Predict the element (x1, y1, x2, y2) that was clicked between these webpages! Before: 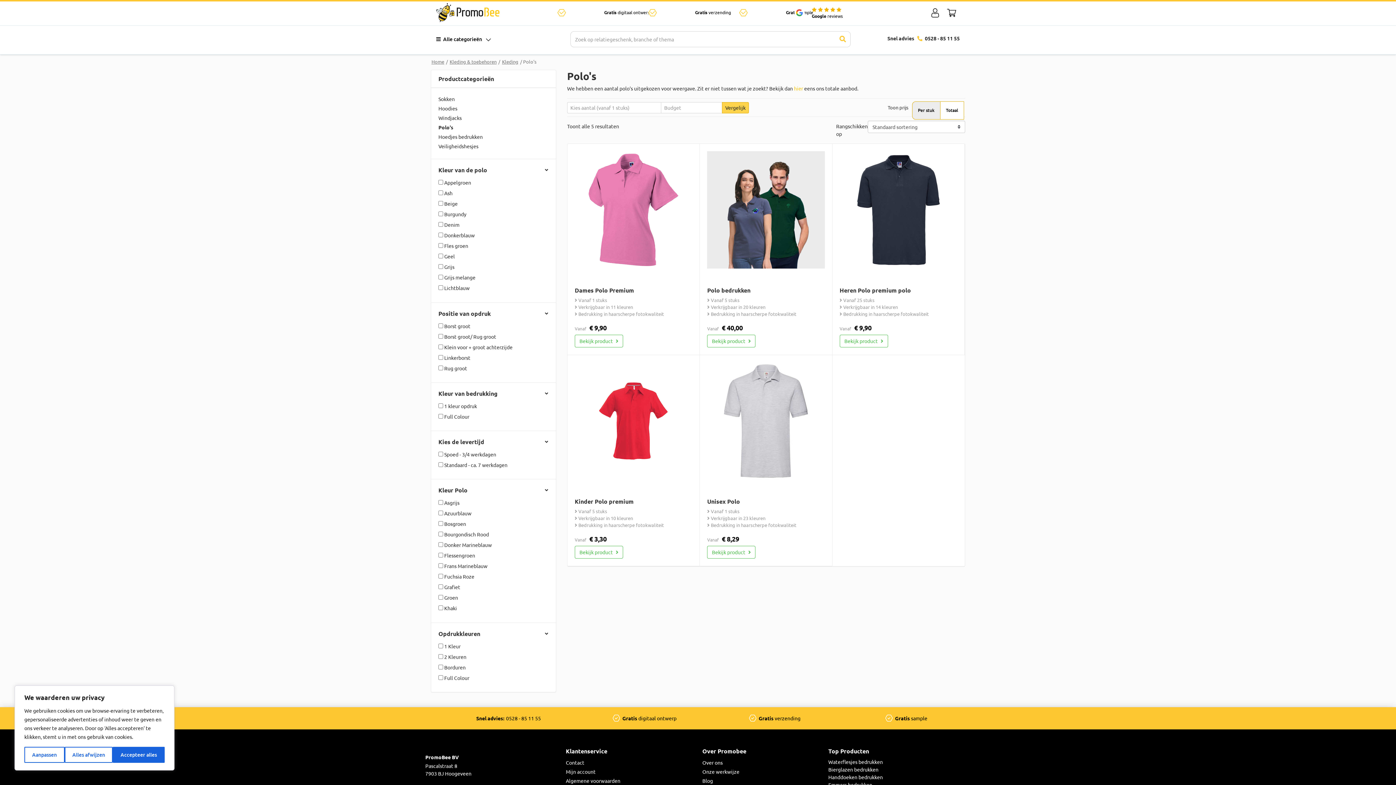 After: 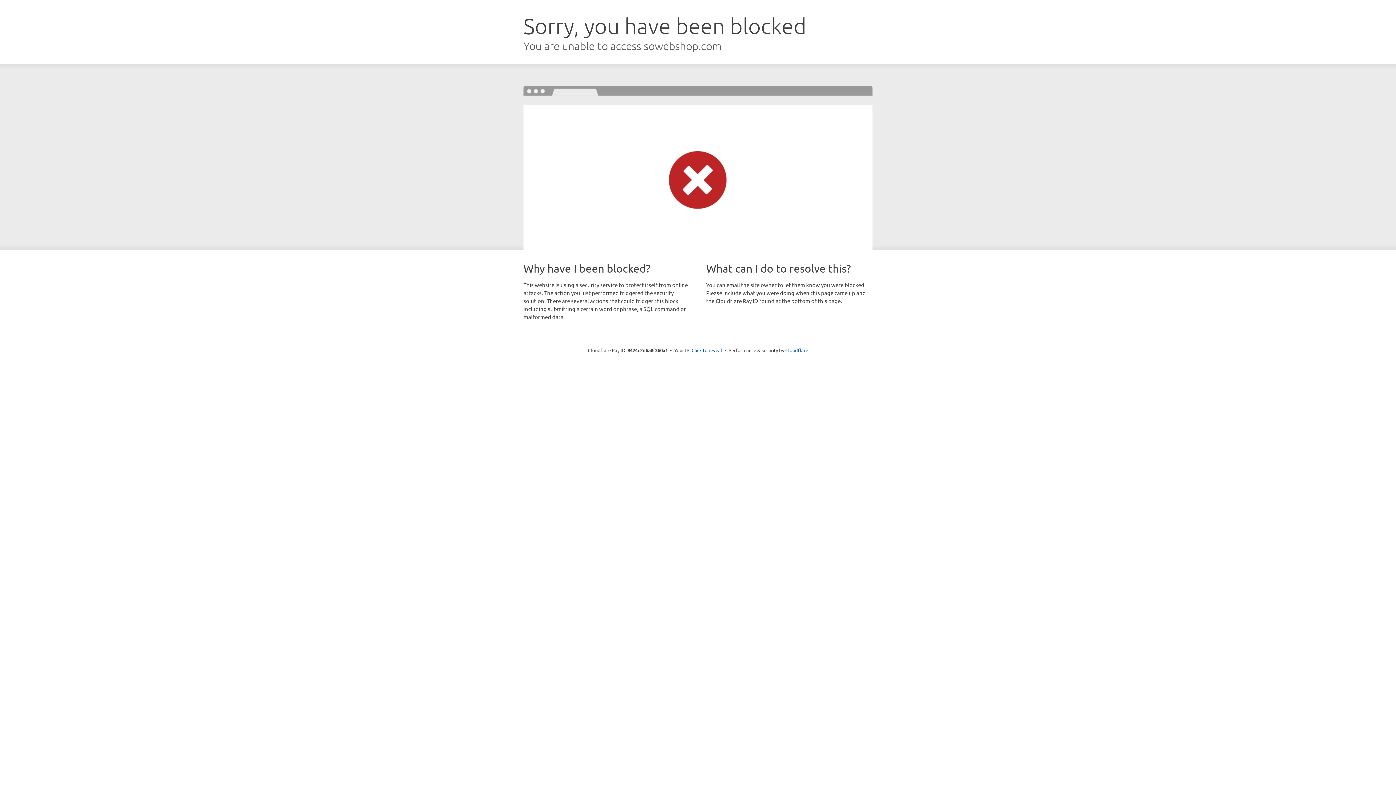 Action: label: hier bbox: (794, 84, 803, 91)